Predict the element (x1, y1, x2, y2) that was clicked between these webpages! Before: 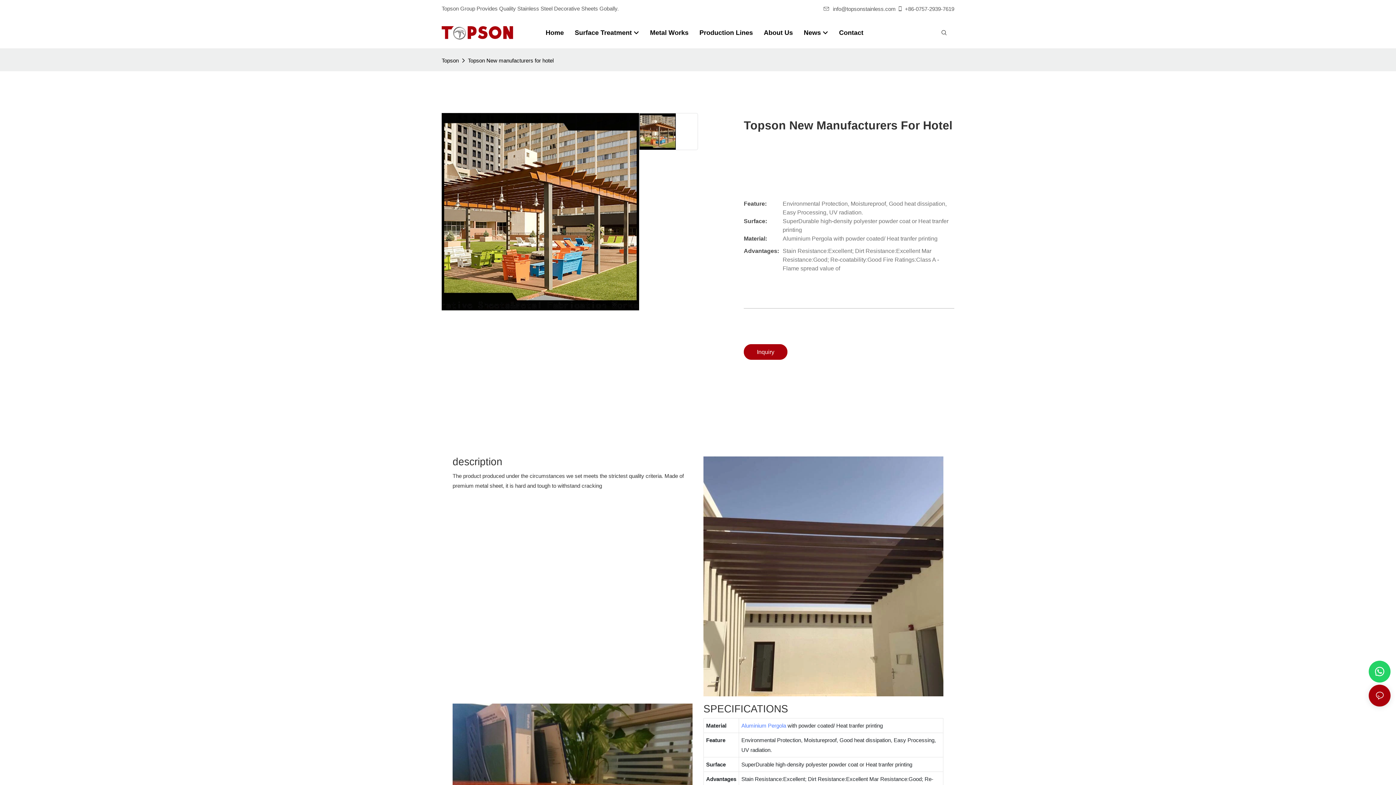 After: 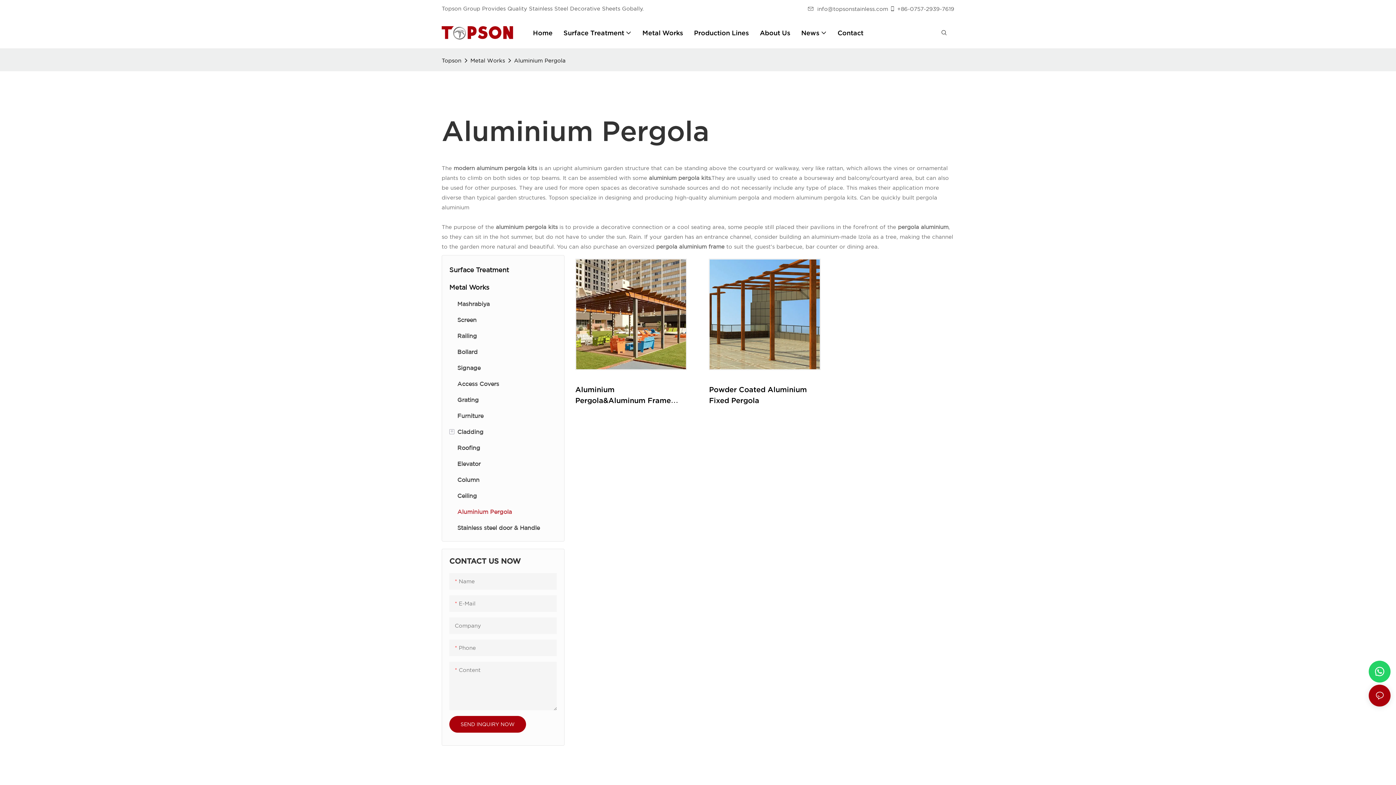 Action: label: Aluminium Pergola bbox: (741, 513, 786, 519)